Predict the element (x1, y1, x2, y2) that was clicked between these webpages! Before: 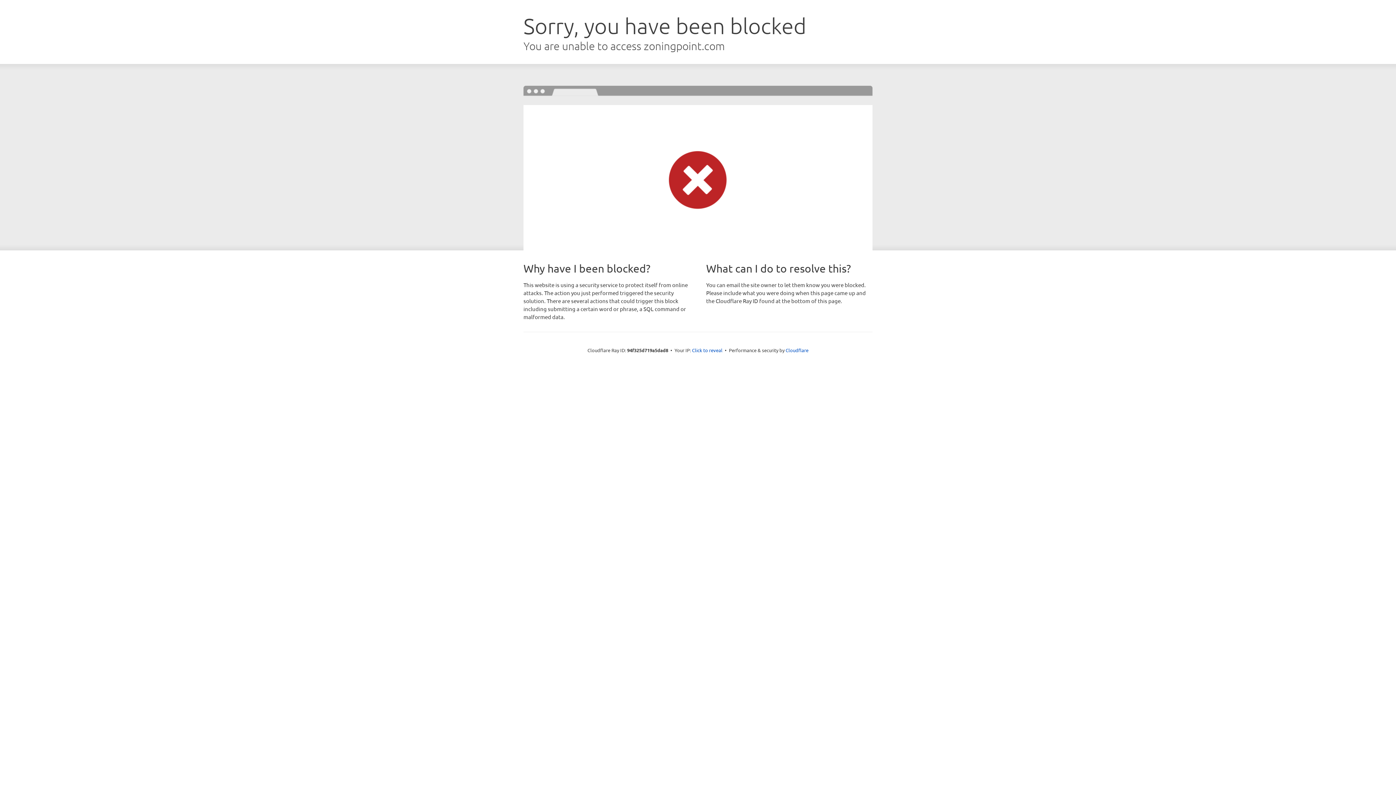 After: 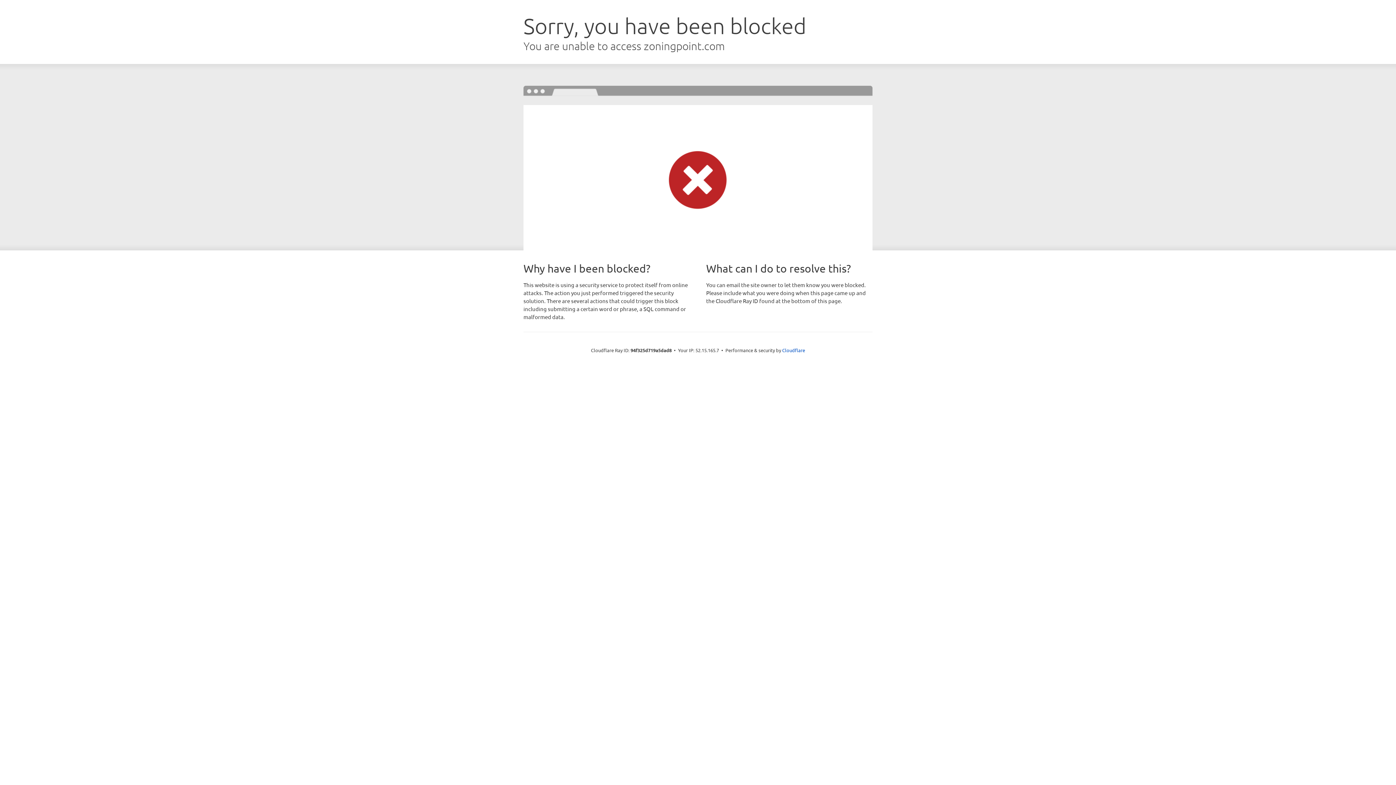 Action: label: Click to reveal bbox: (692, 346, 722, 353)